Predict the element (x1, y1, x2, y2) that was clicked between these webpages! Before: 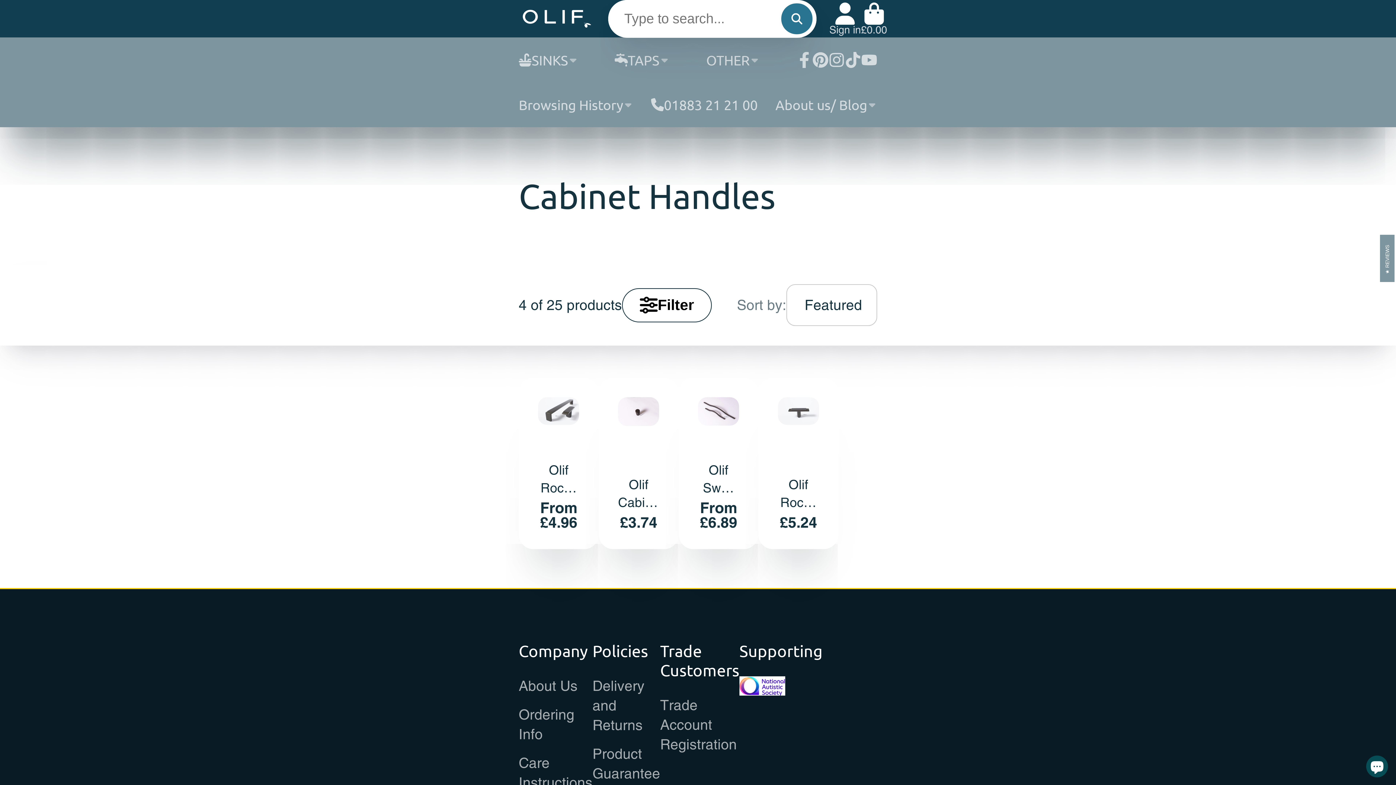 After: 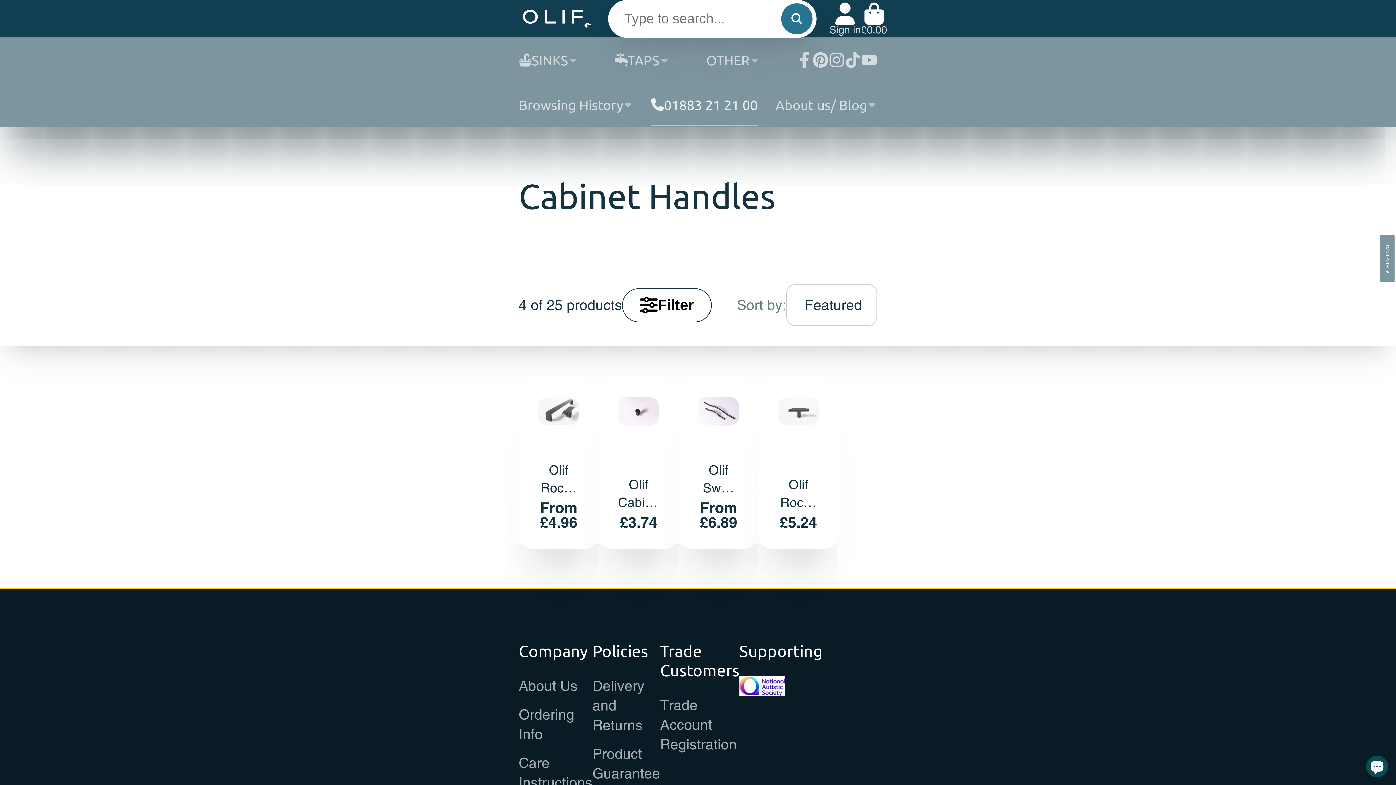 Action: bbox: (651, 82, 757, 127) label: 01883 21 21 00